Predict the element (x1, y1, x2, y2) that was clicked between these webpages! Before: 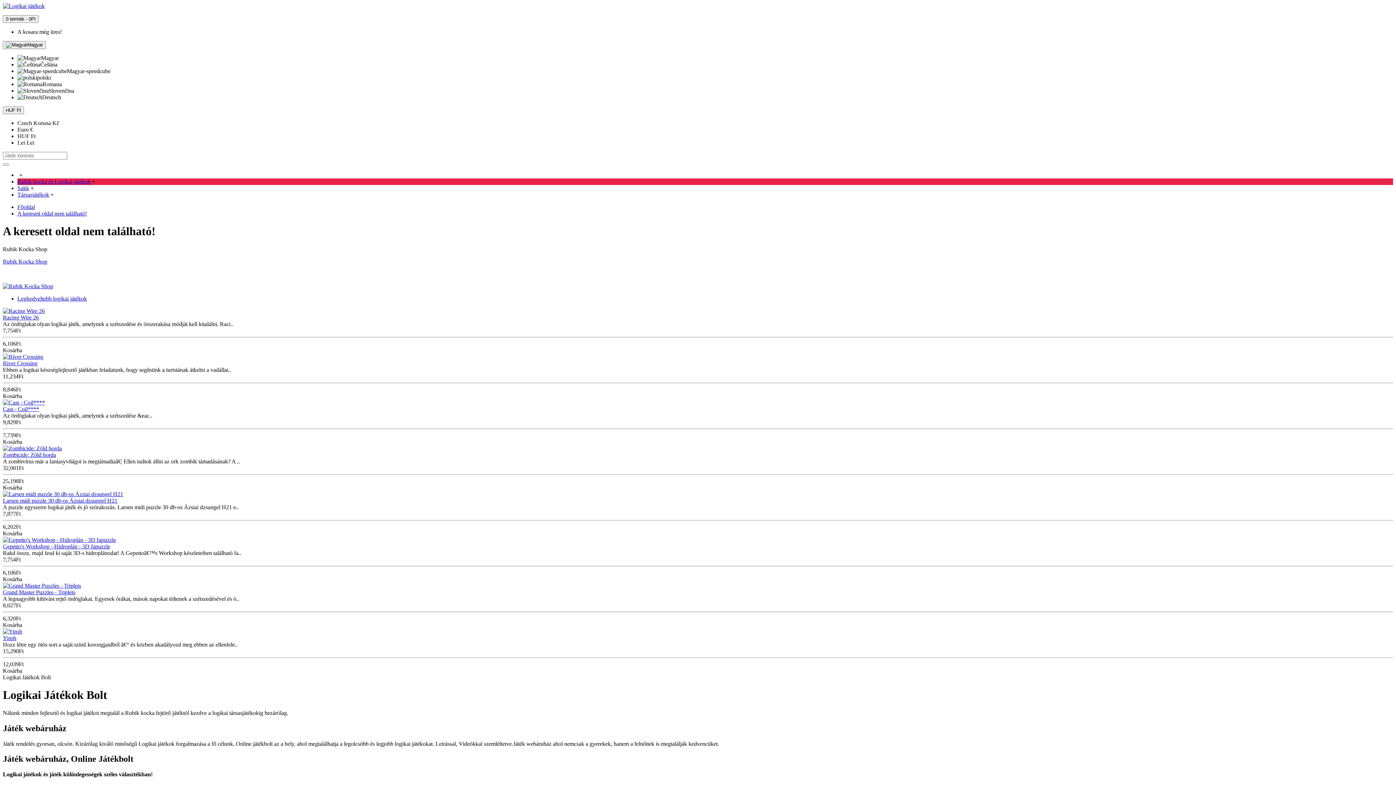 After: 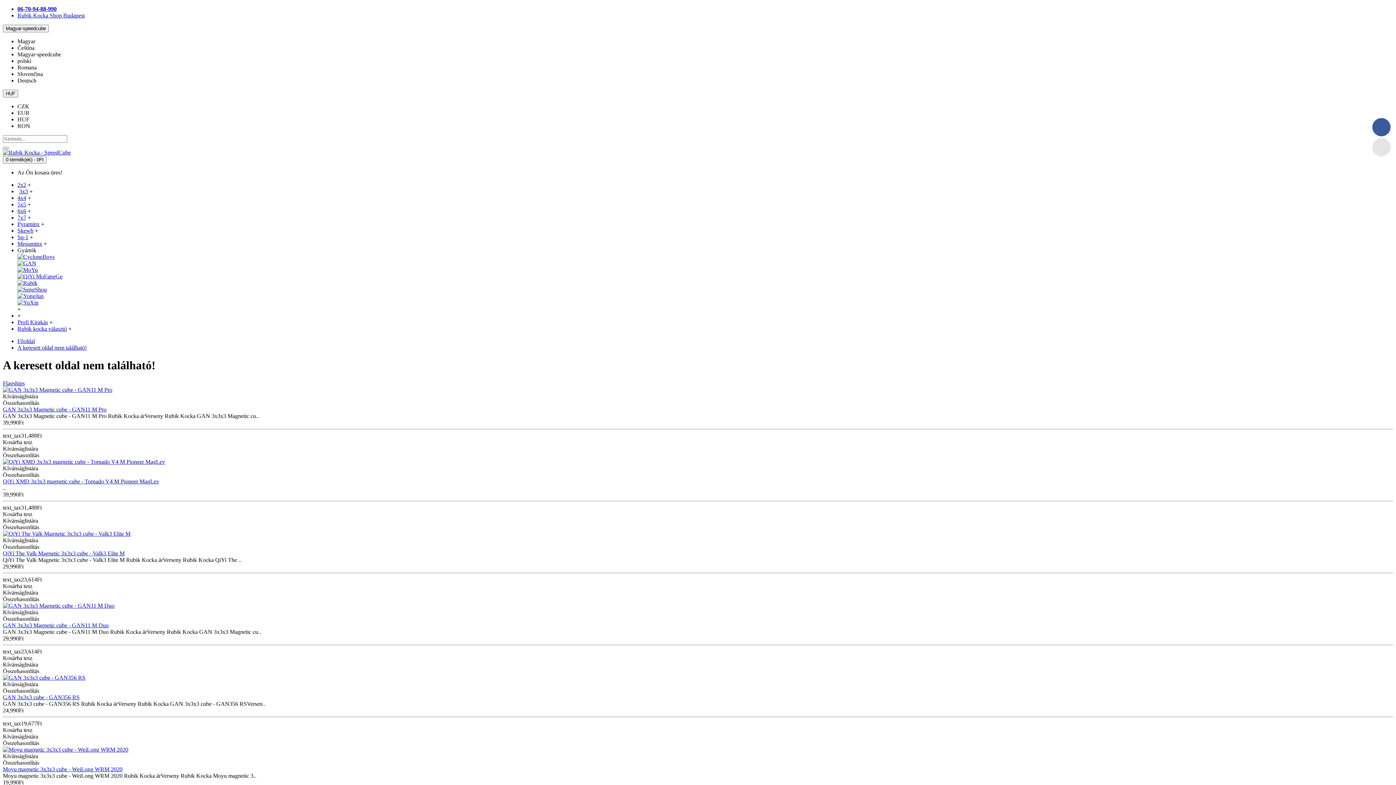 Action: bbox: (17, 178, 90, 184) label: Rubik kocka és Logikai játékok